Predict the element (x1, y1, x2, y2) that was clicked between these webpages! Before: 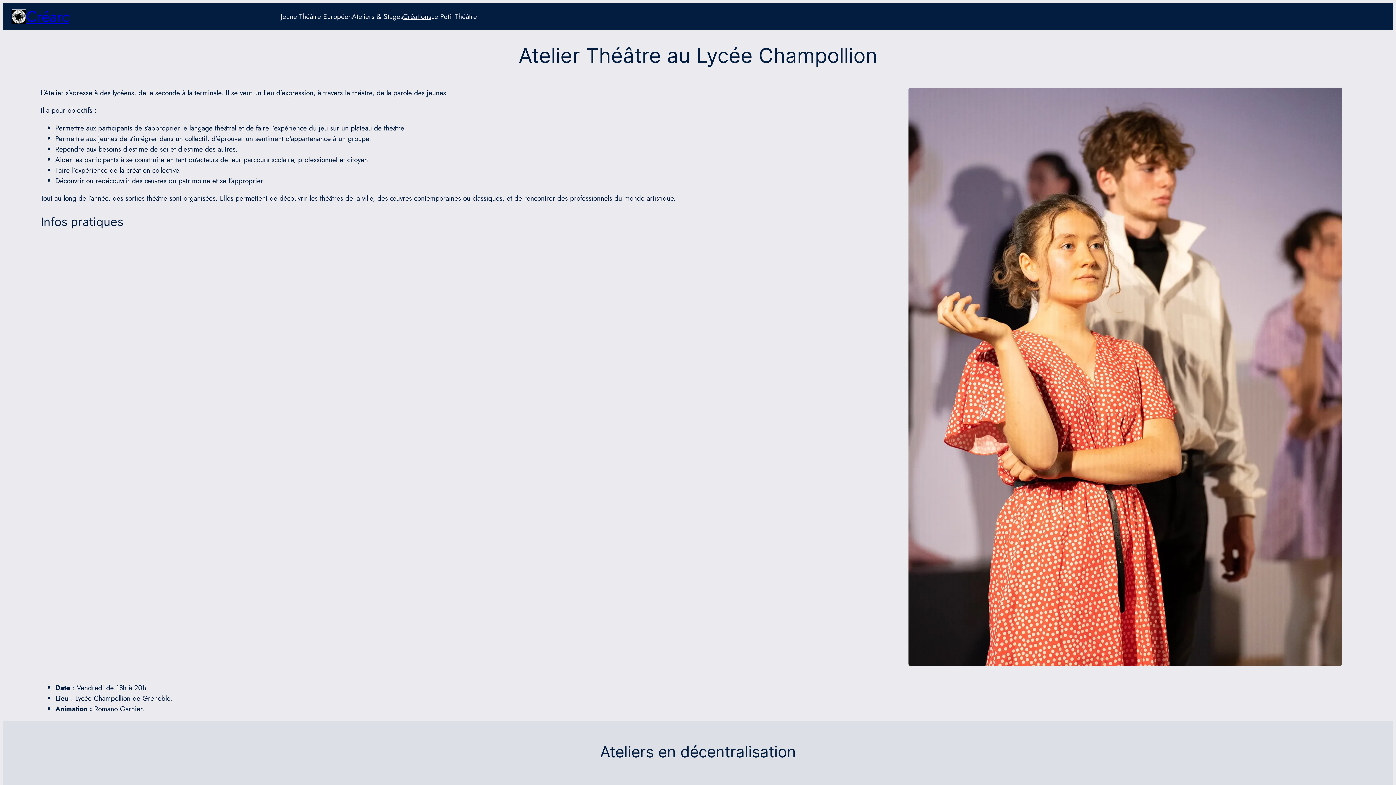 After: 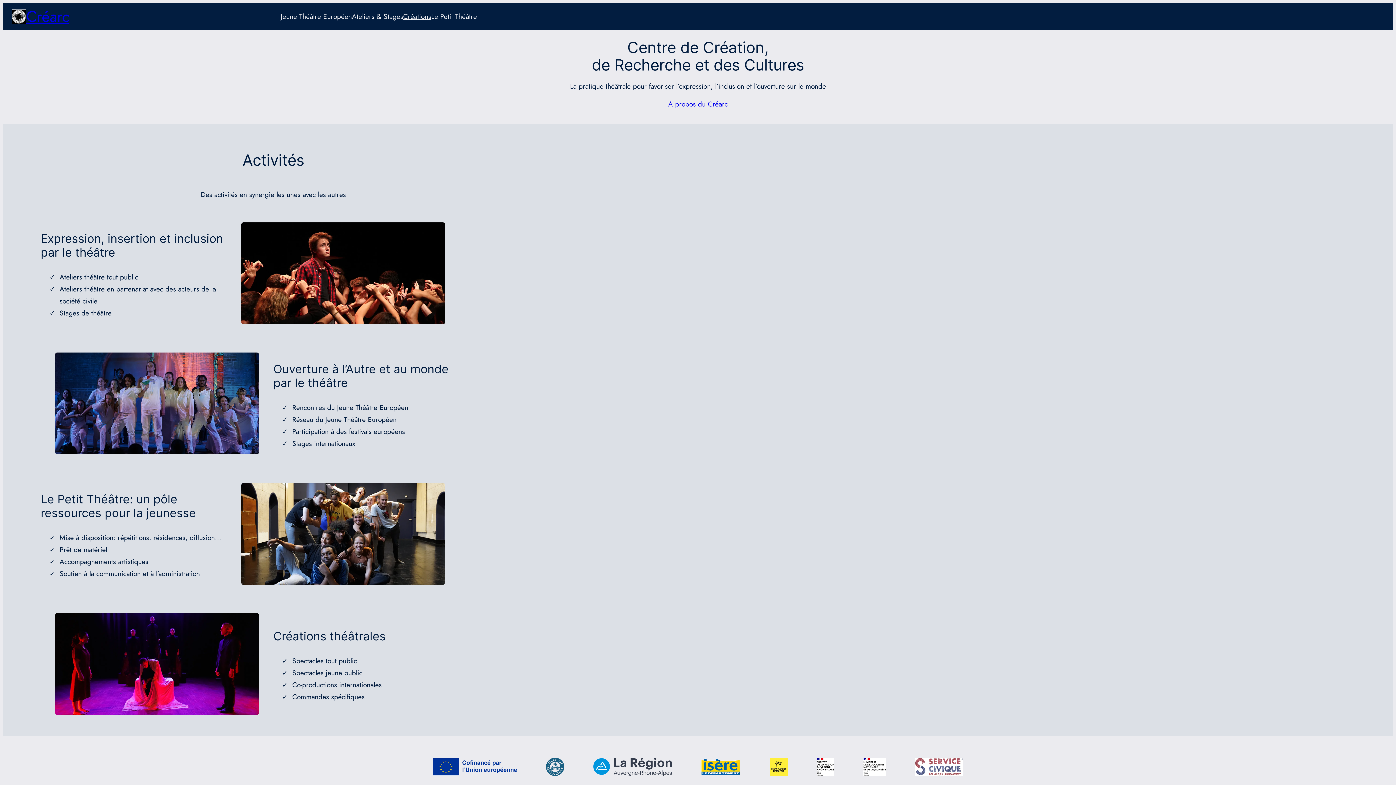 Action: bbox: (11, 9, 26, 23)